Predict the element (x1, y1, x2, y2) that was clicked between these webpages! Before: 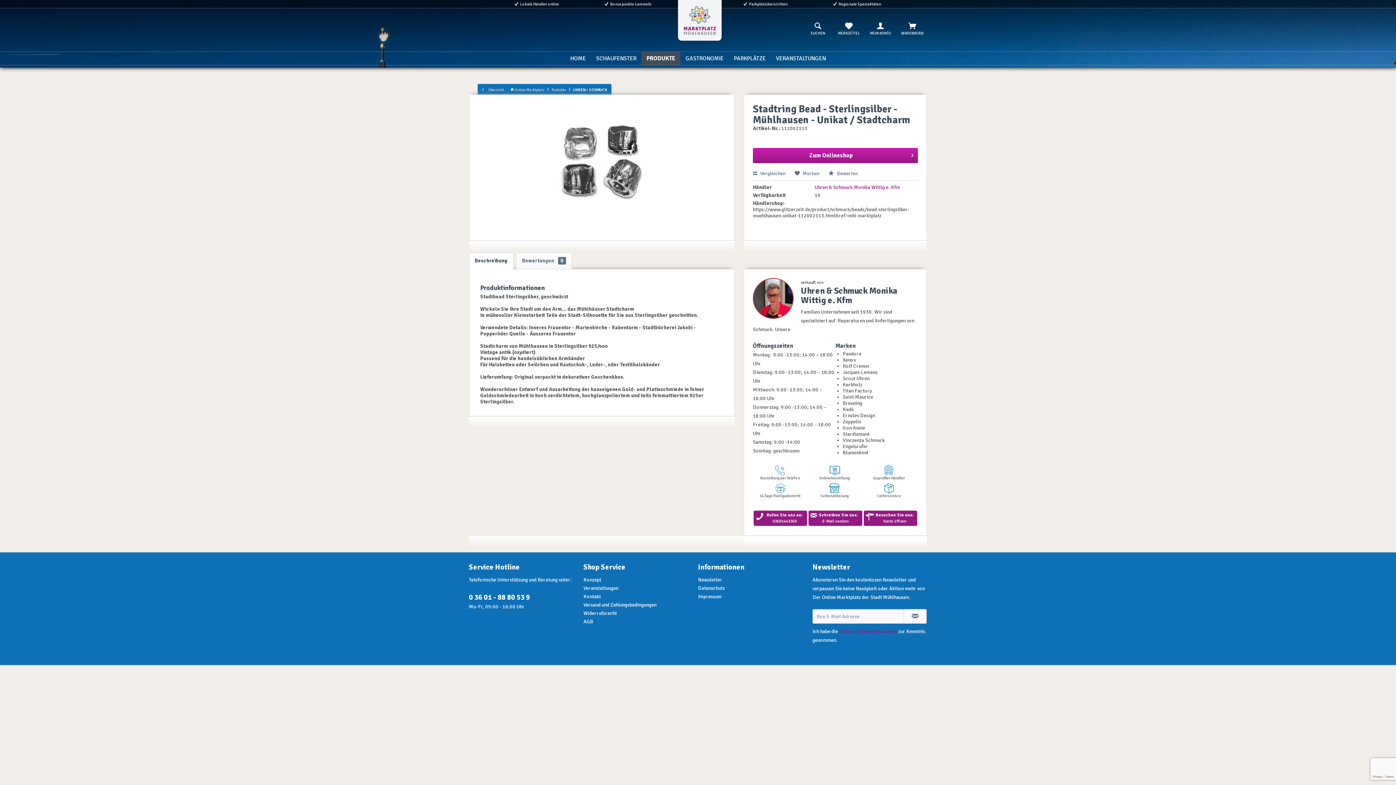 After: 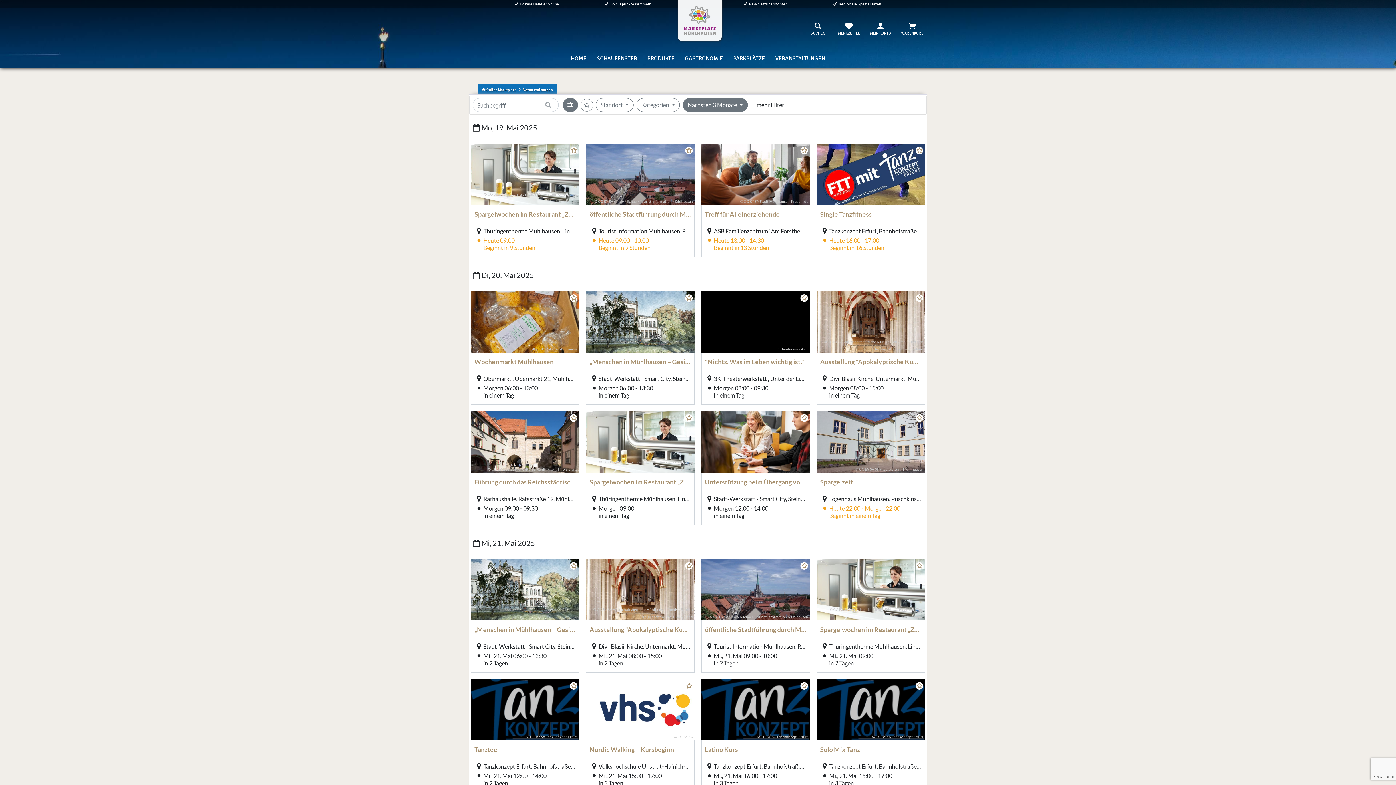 Action: bbox: (583, 584, 694, 592) label: Veranstaltungen